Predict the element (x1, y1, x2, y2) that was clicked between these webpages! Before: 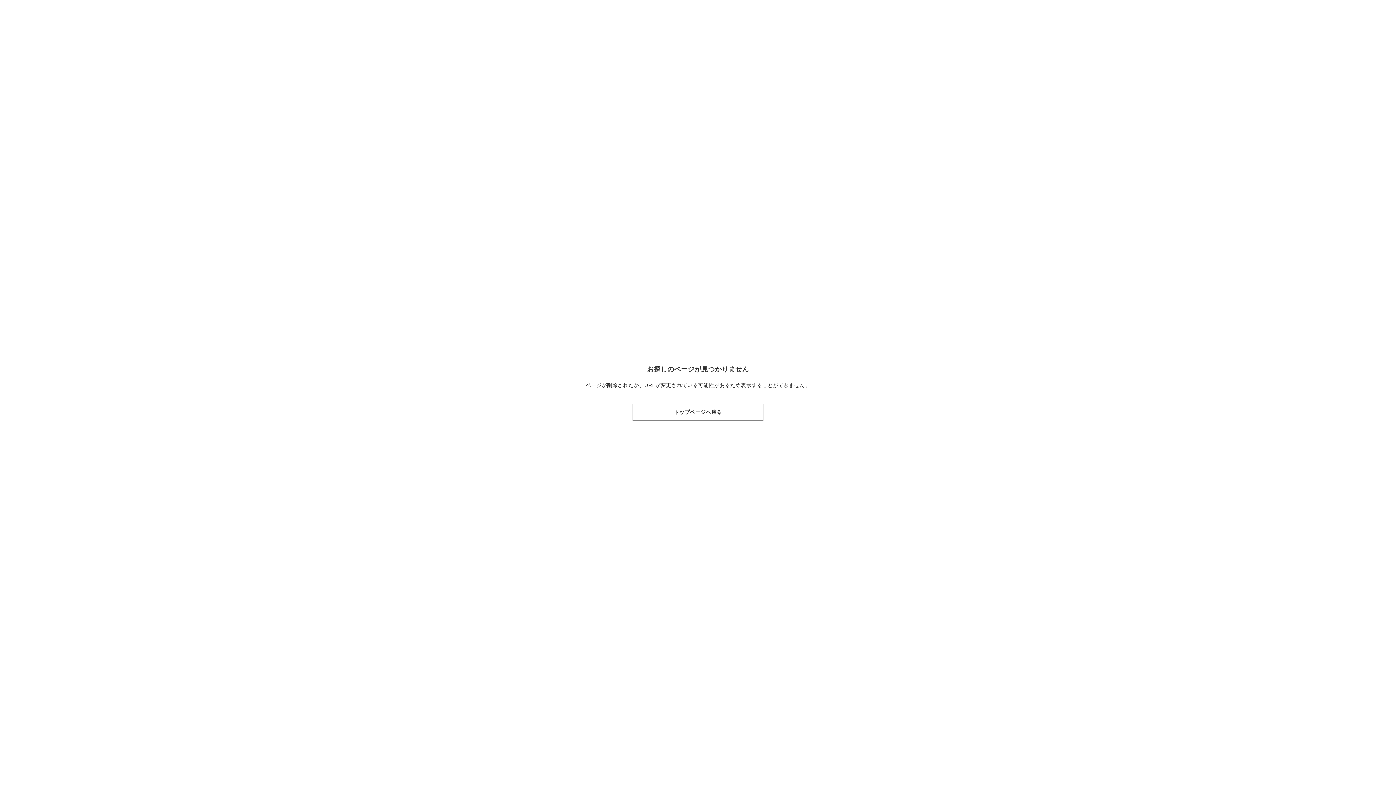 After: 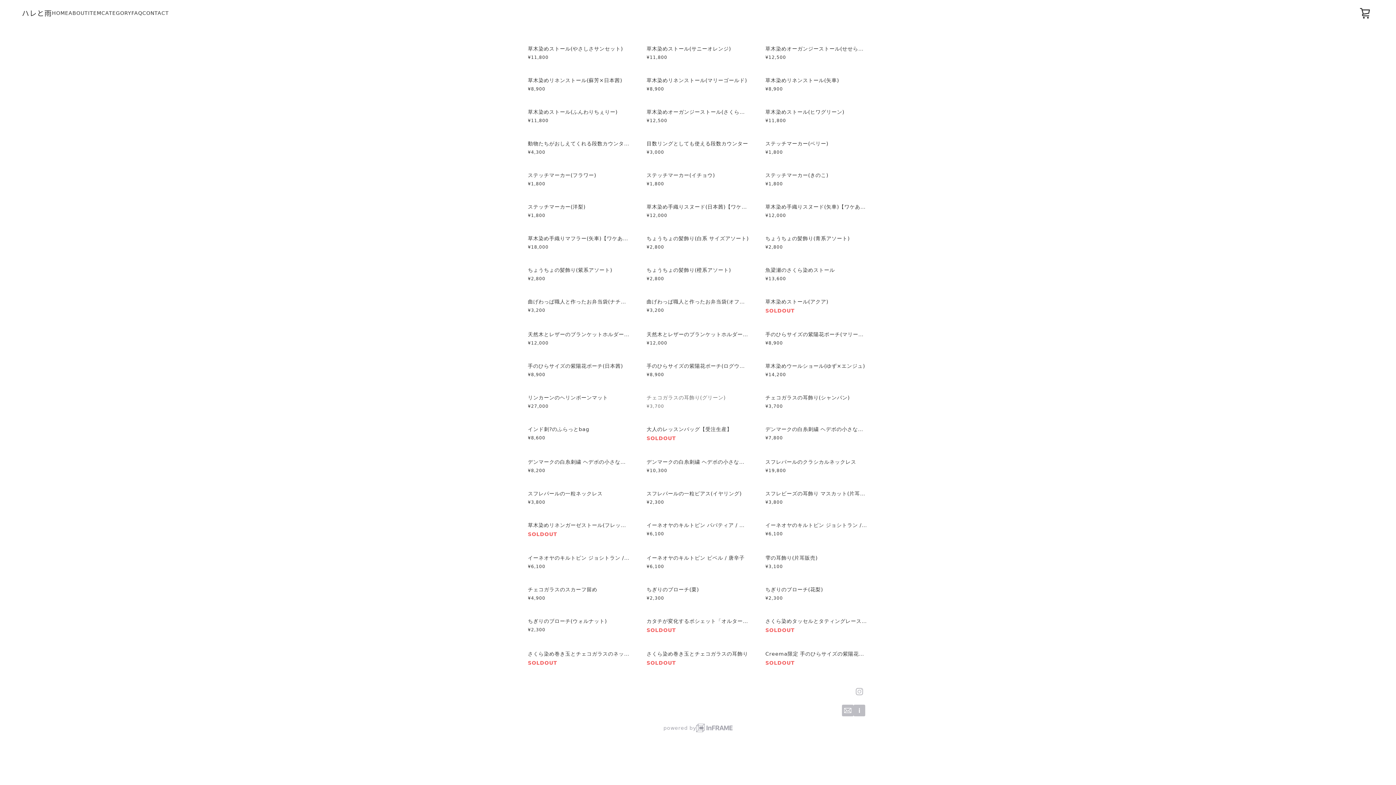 Action: bbox: (632, 403, 763, 420) label: トップページへ戻る